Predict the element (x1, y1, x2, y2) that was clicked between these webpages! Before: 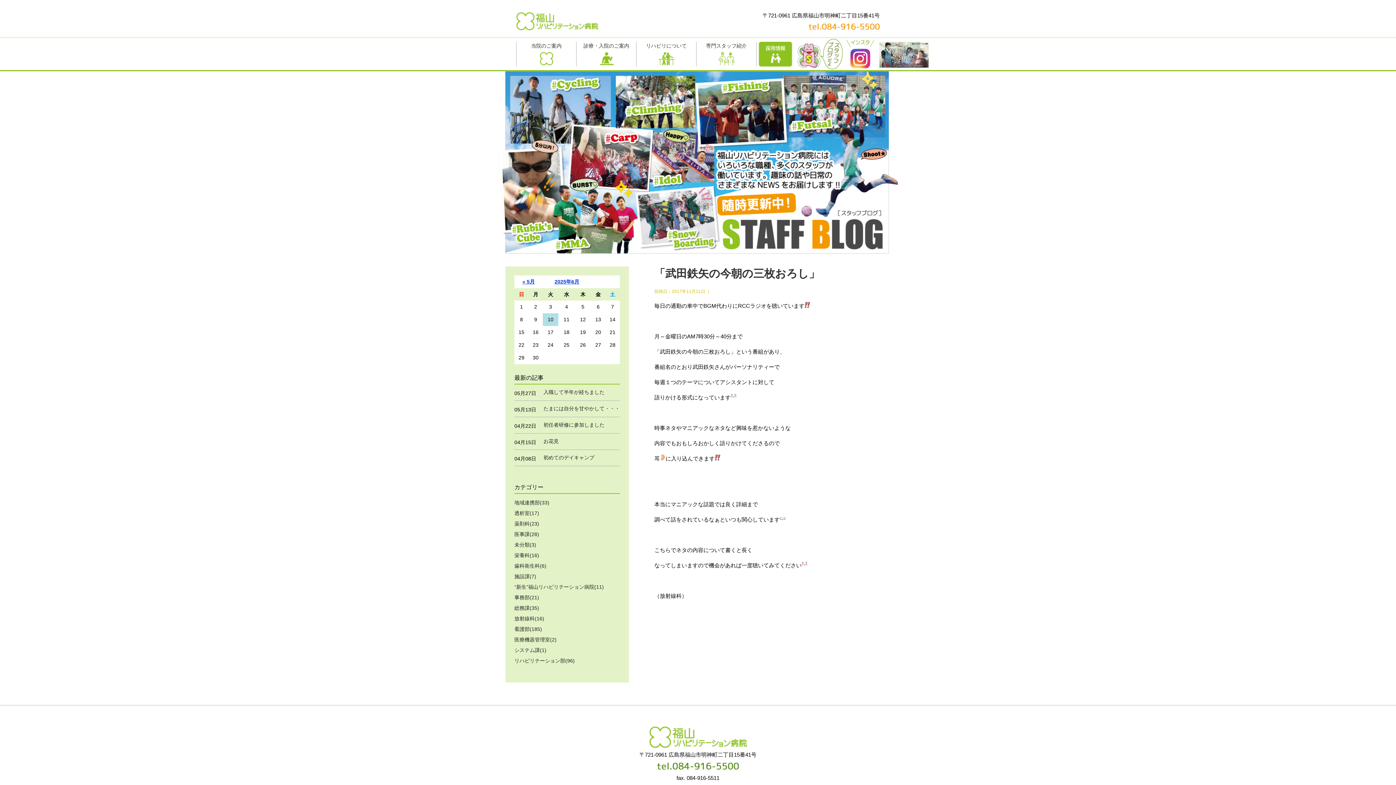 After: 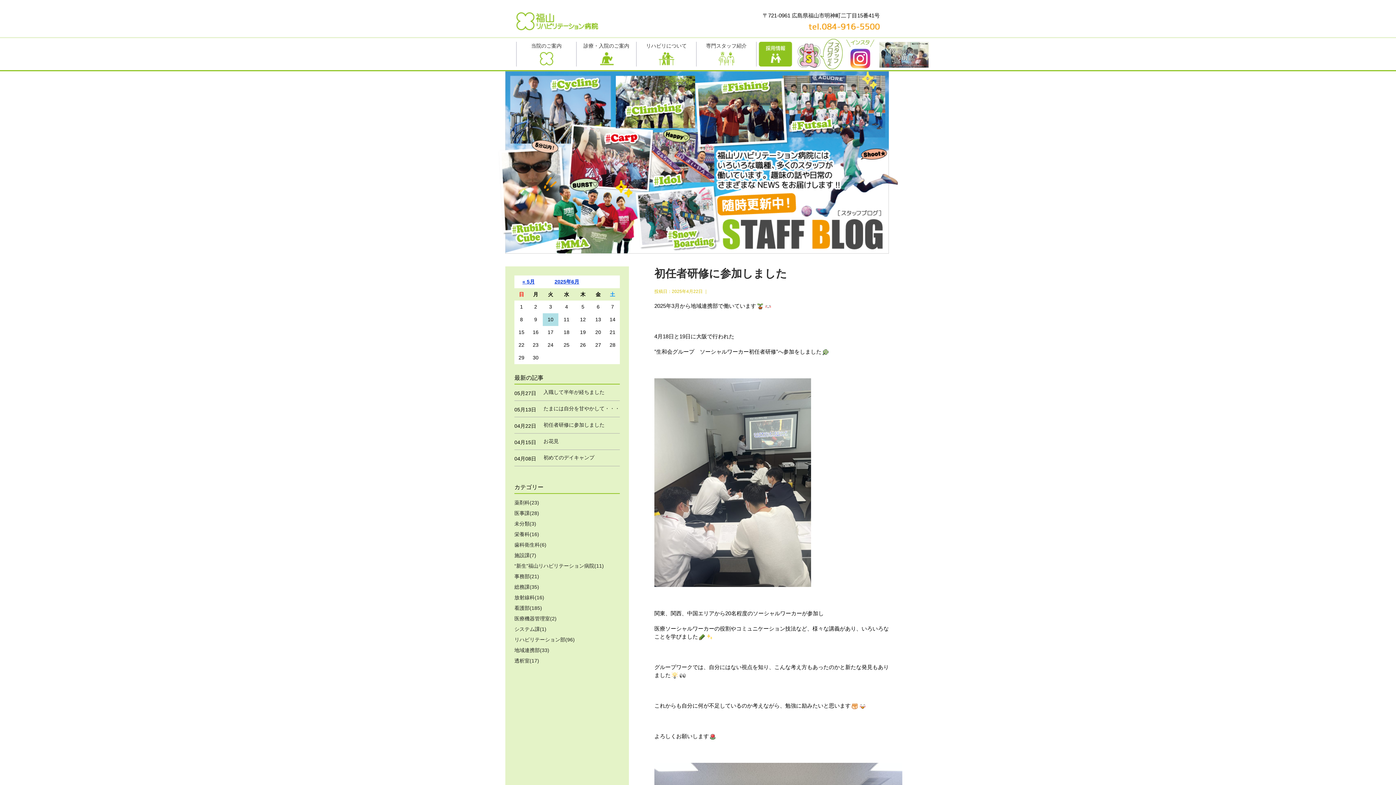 Action: label: 初任者研修に参加しました bbox: (543, 422, 604, 428)